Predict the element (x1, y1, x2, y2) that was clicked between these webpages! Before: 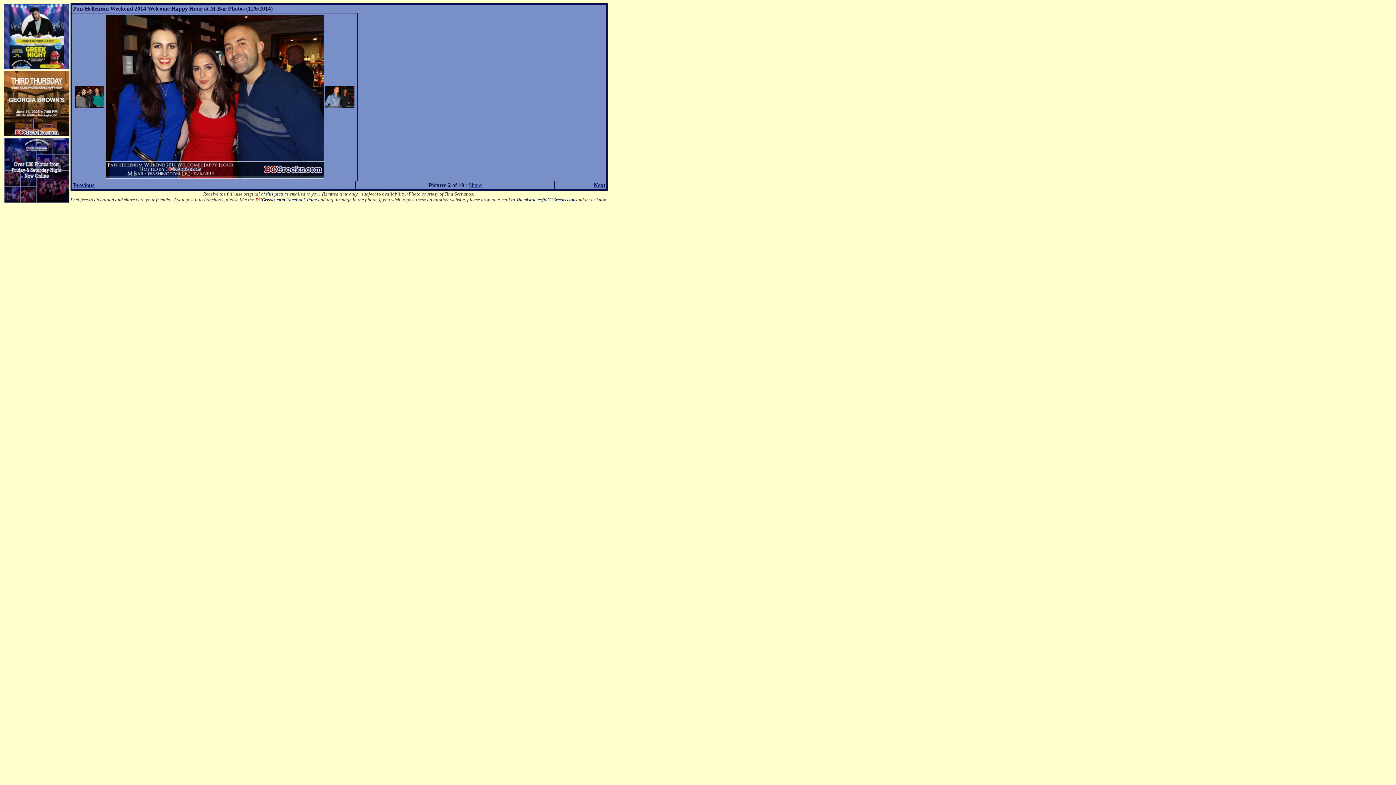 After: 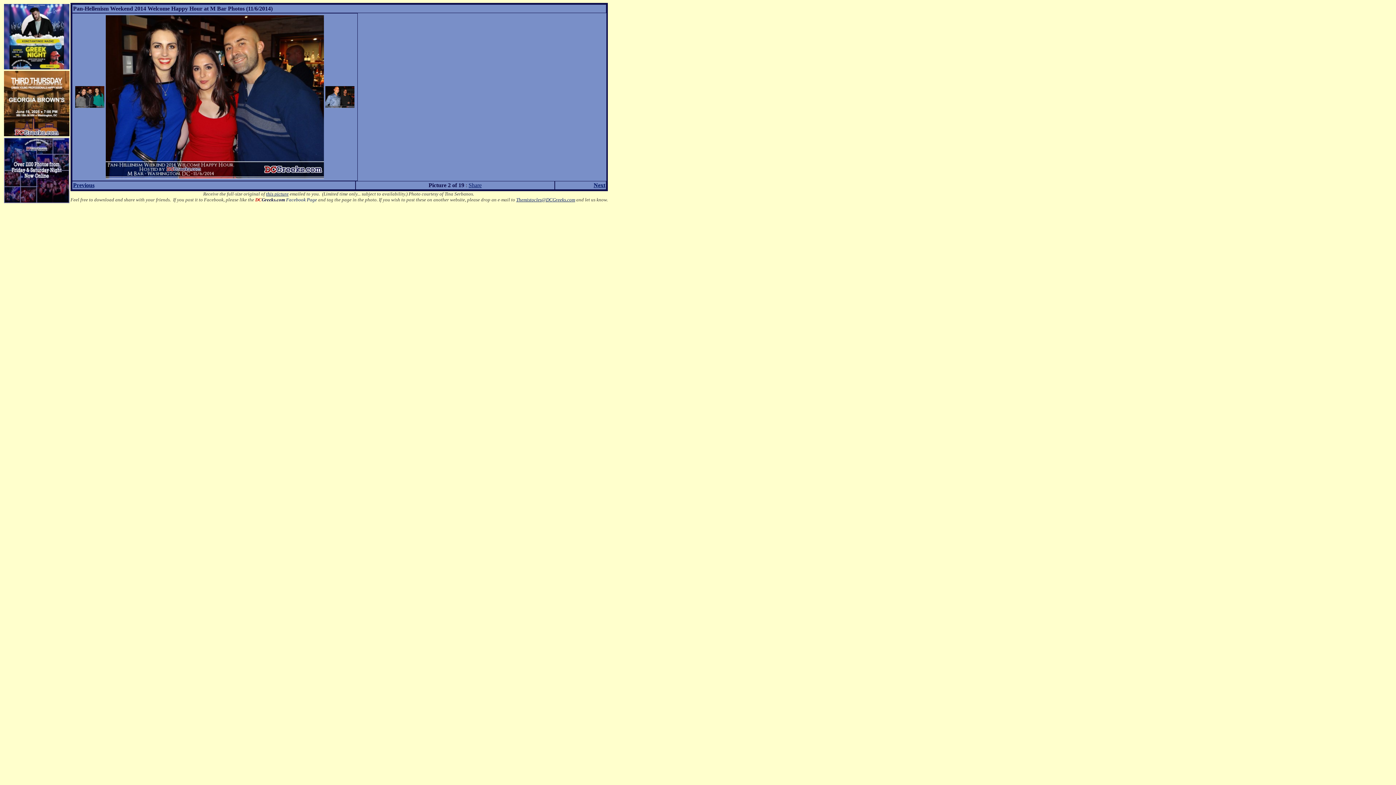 Action: bbox: (4, 64, 69, 70)